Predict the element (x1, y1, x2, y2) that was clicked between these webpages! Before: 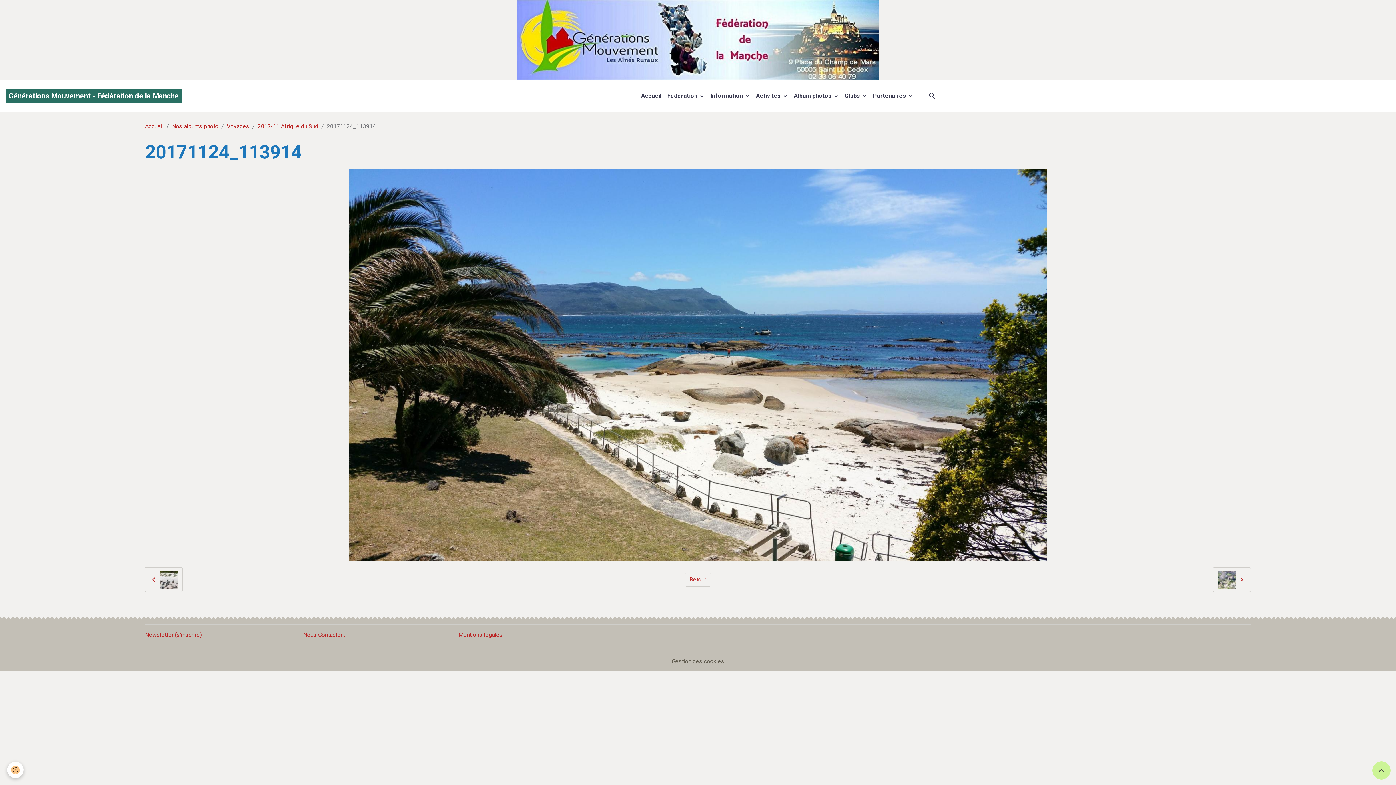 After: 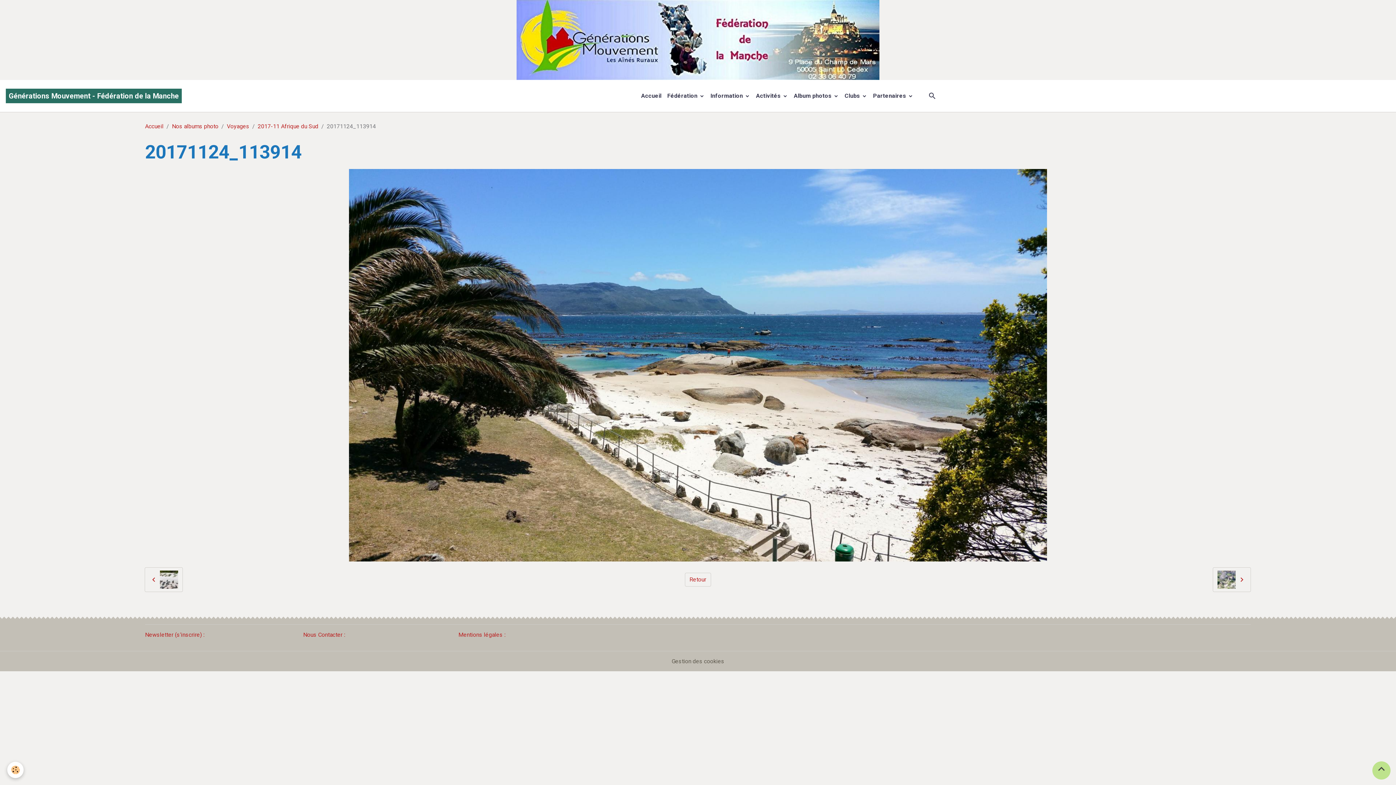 Action: label: Scroll top bbox: (1372, 761, 1390, 780)